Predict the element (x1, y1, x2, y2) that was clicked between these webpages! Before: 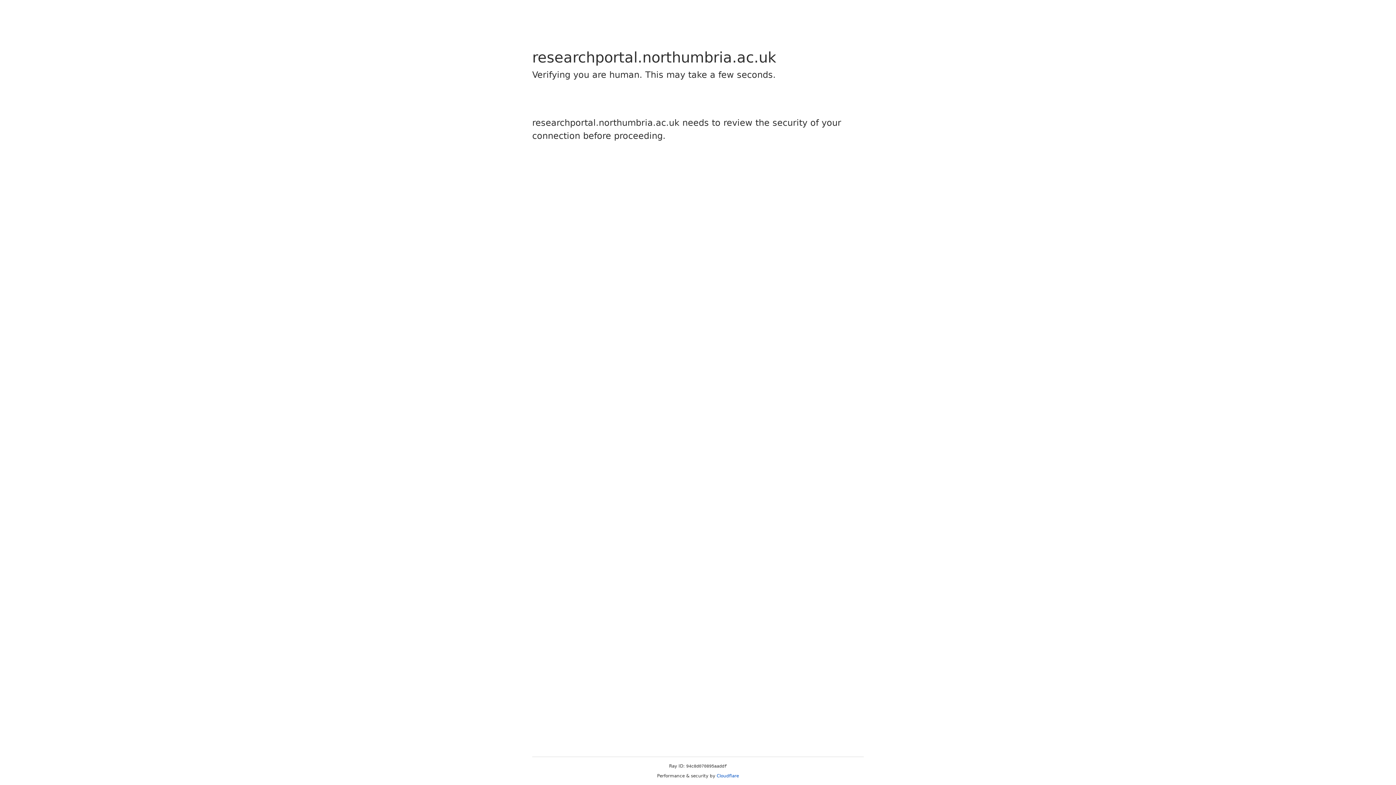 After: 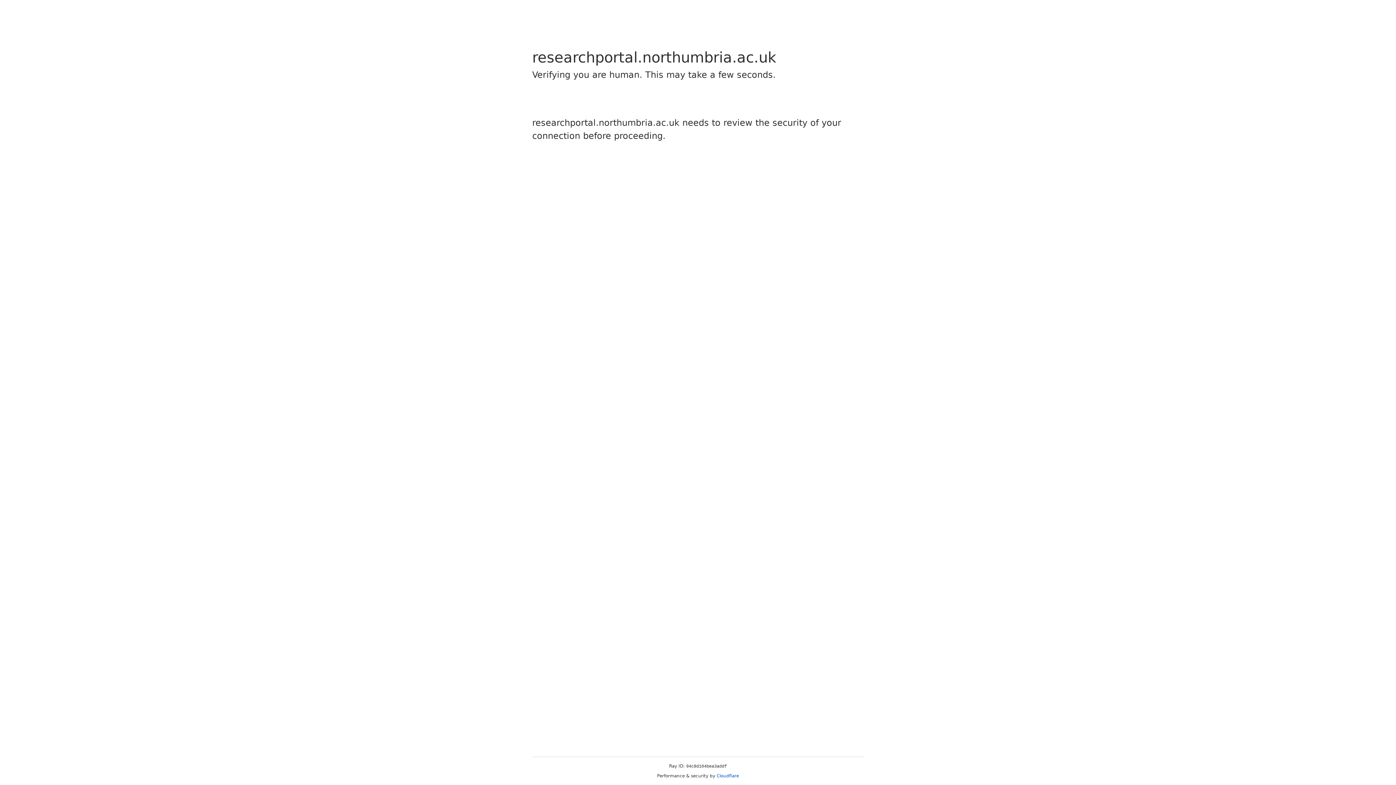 Action: bbox: (716, 773, 739, 778) label: Cloudflare